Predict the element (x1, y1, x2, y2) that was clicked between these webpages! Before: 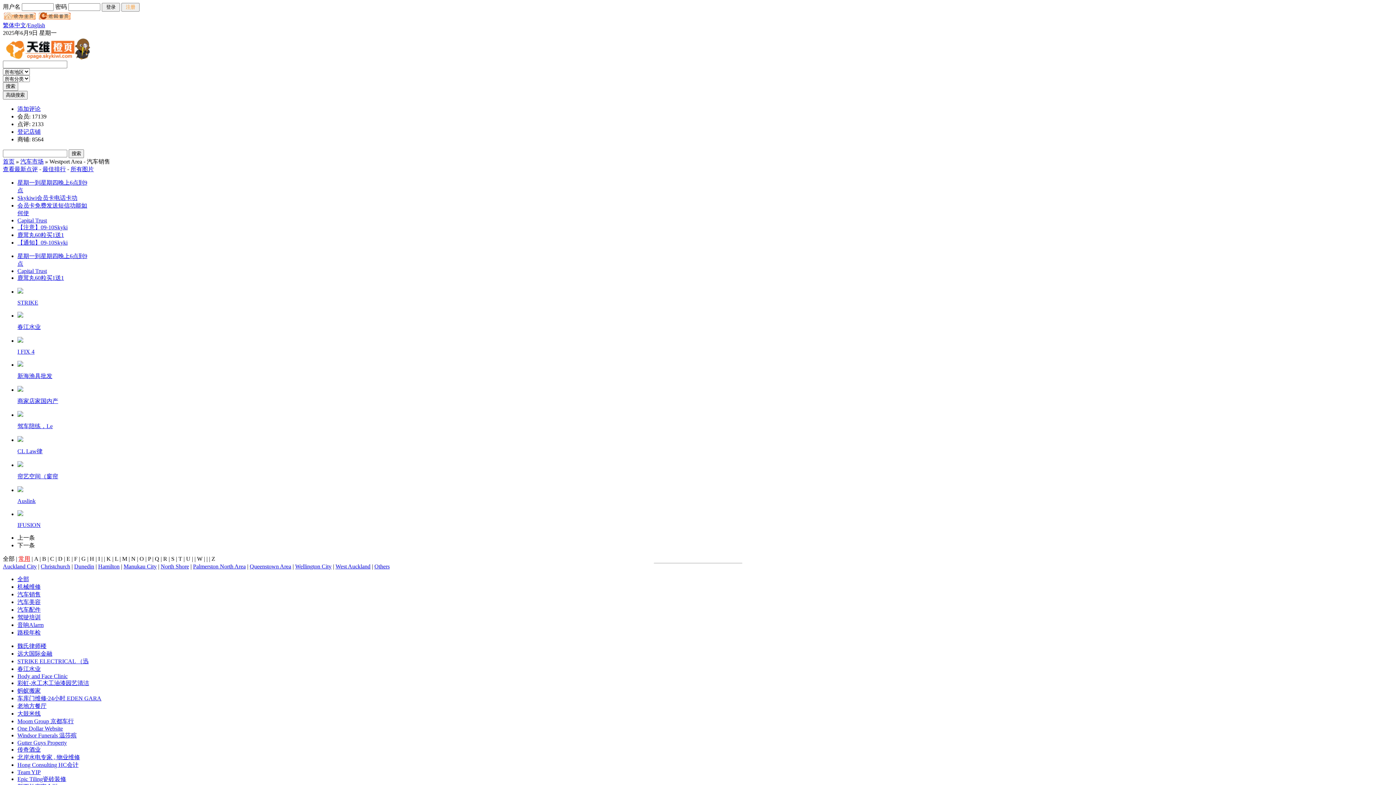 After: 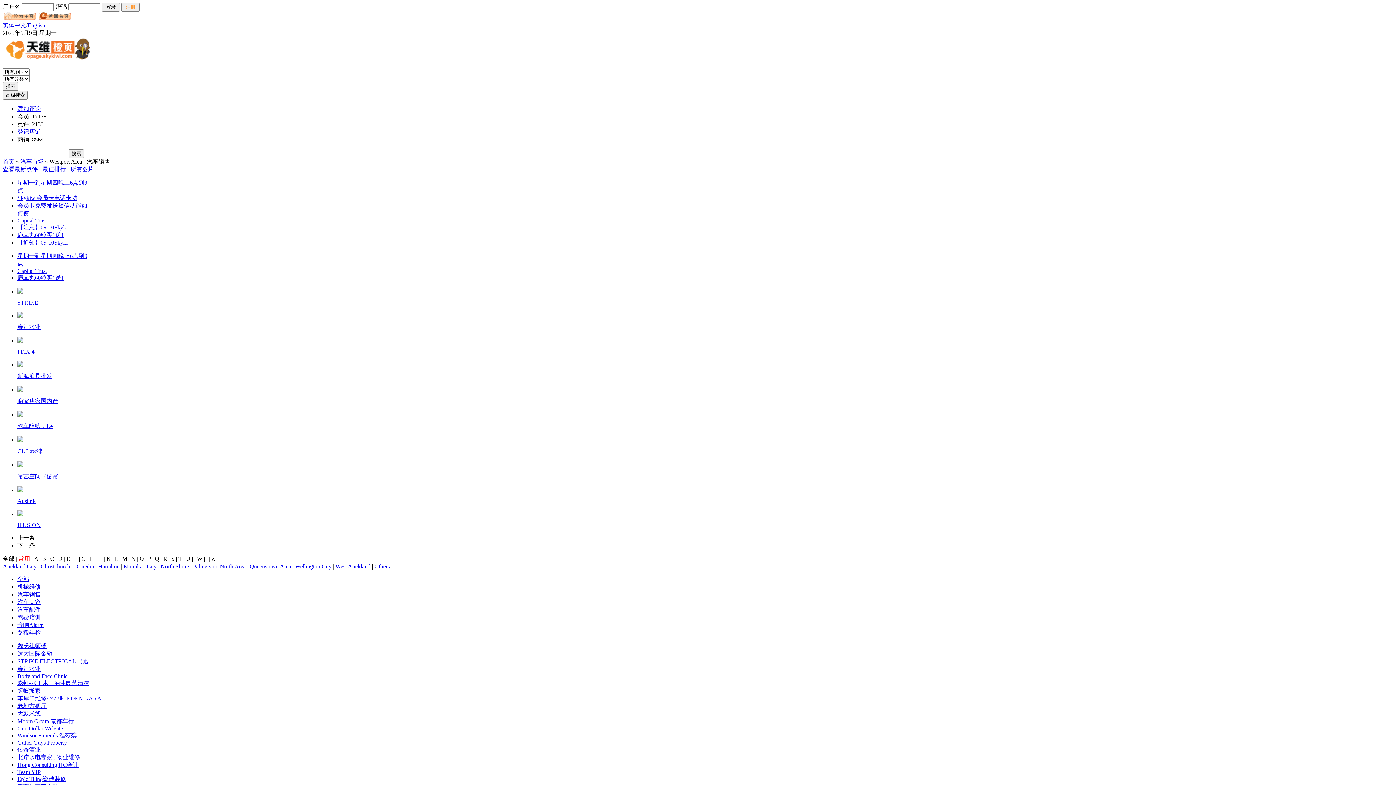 Action: bbox: (2, 15, 36, 21)